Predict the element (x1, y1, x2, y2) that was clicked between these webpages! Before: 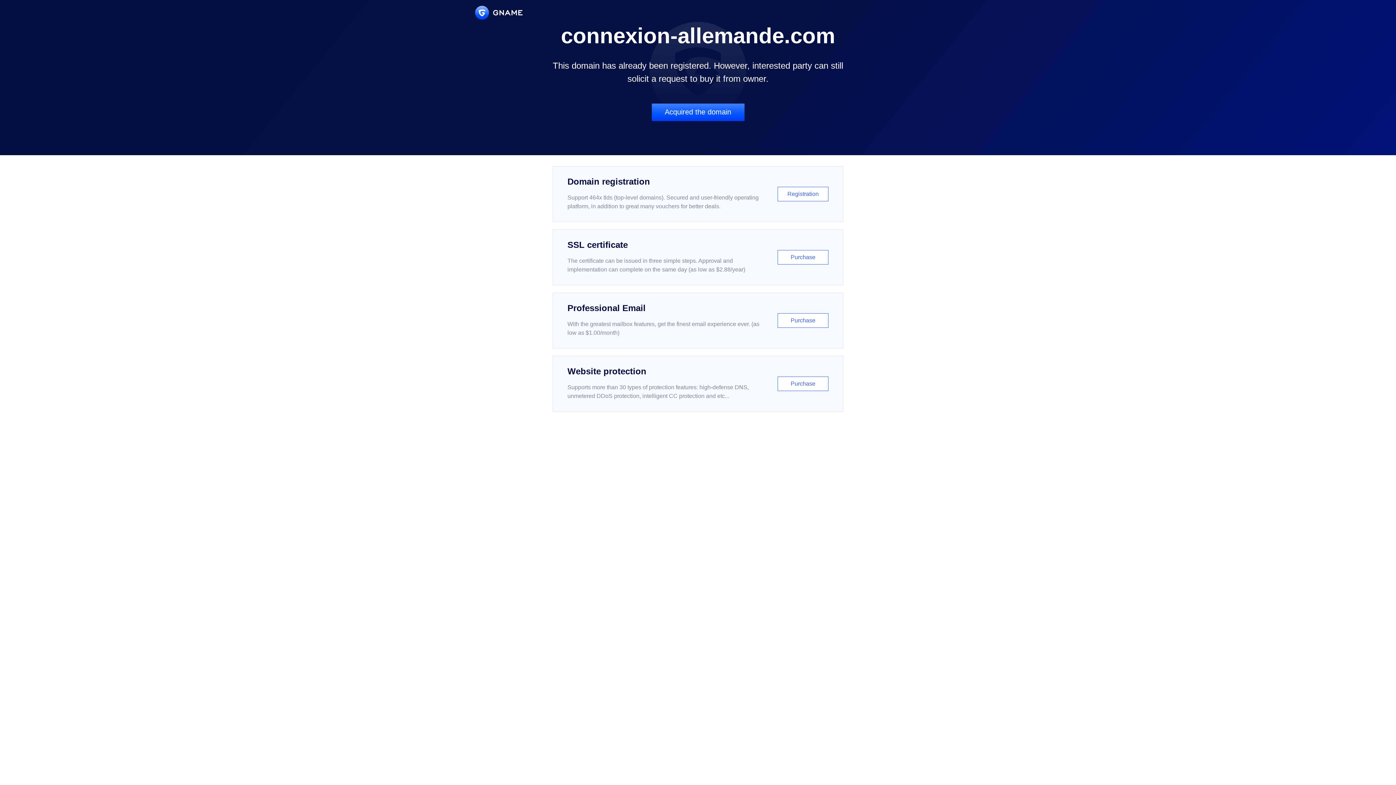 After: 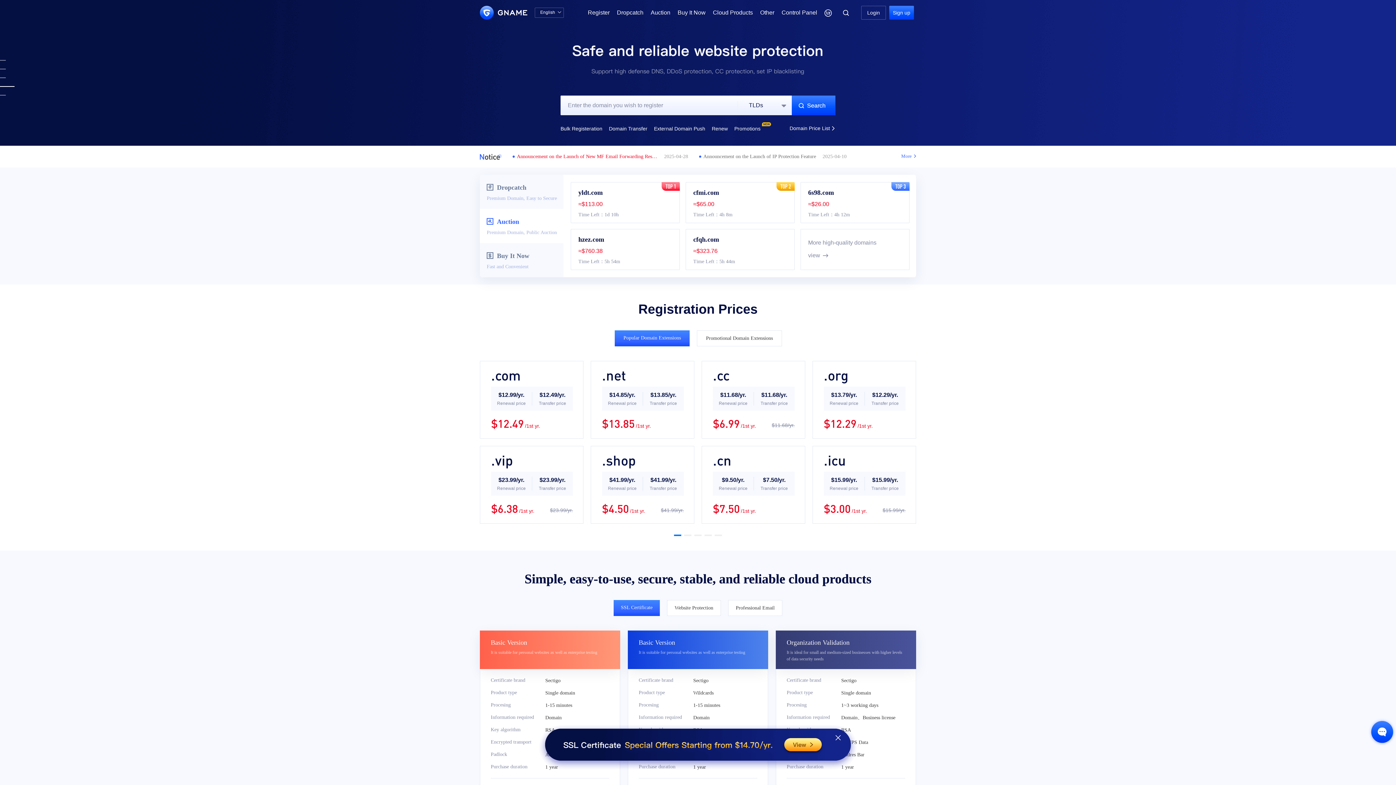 Action: bbox: (475, 5, 522, 19)